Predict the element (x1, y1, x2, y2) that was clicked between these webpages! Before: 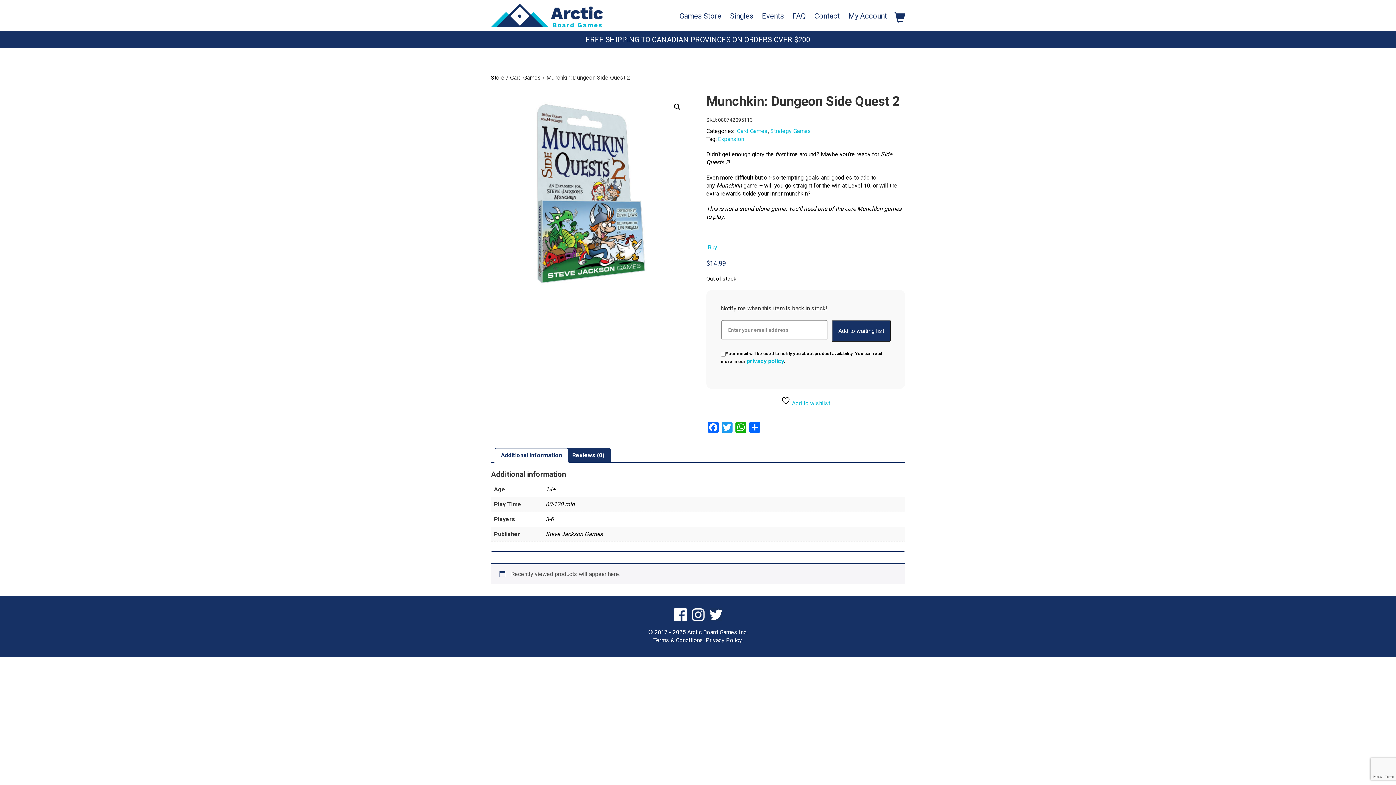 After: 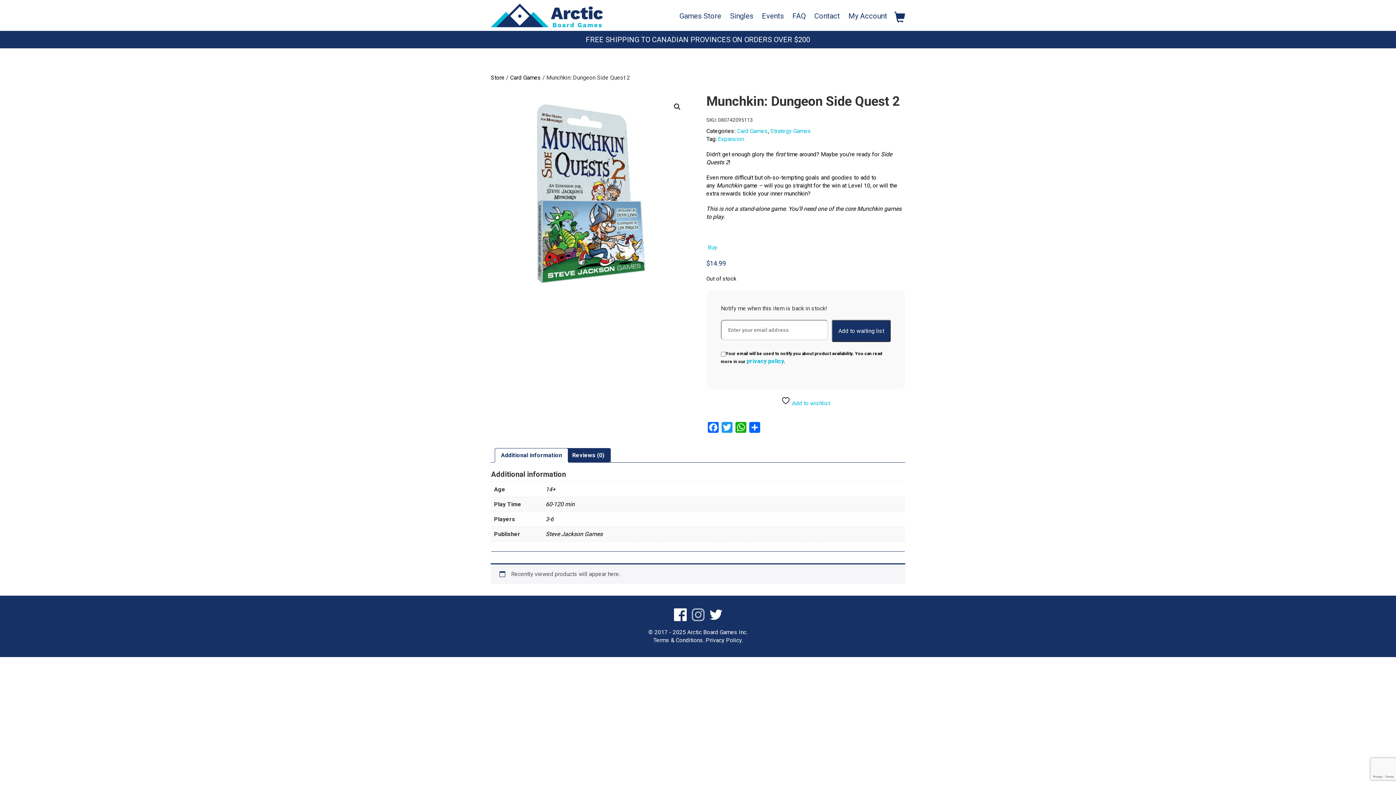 Action: bbox: (691, 608, 704, 621)